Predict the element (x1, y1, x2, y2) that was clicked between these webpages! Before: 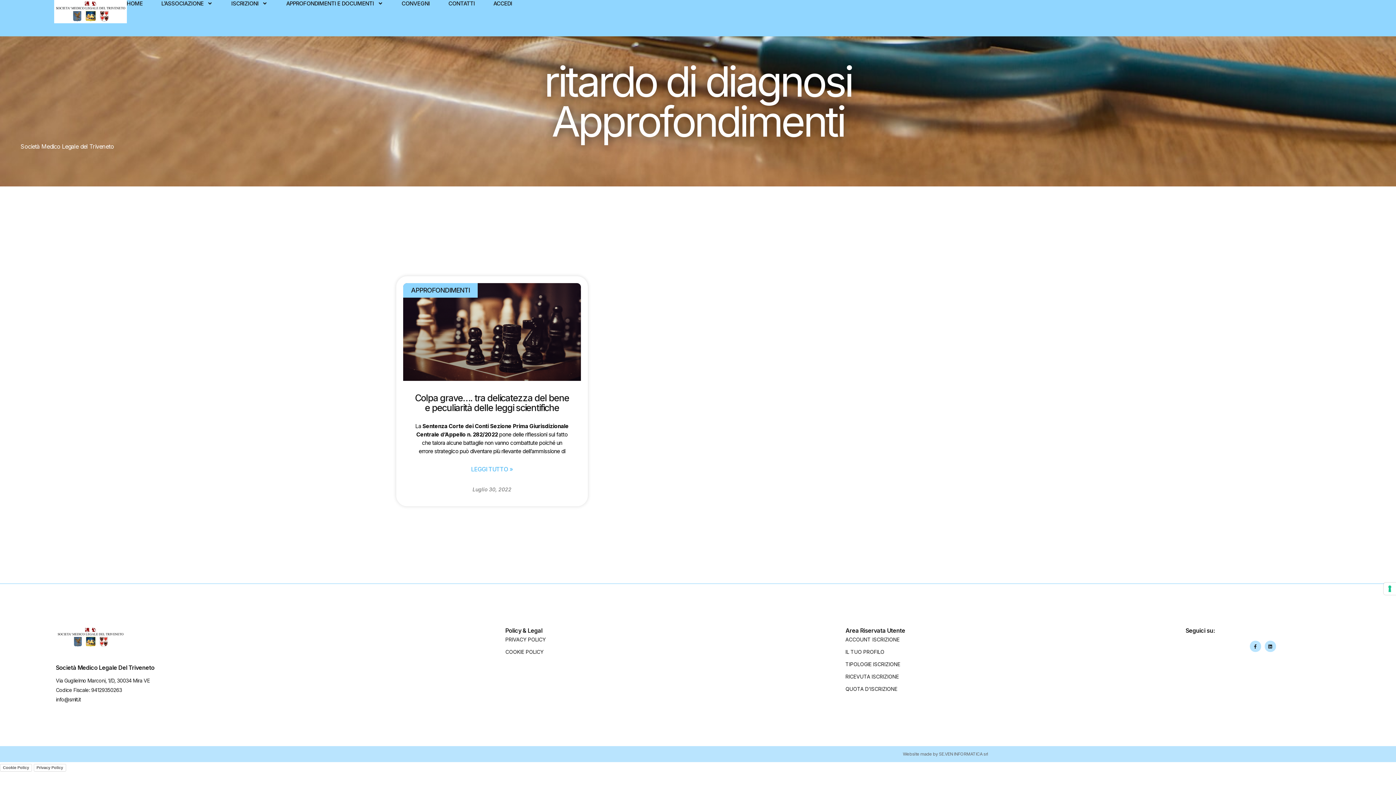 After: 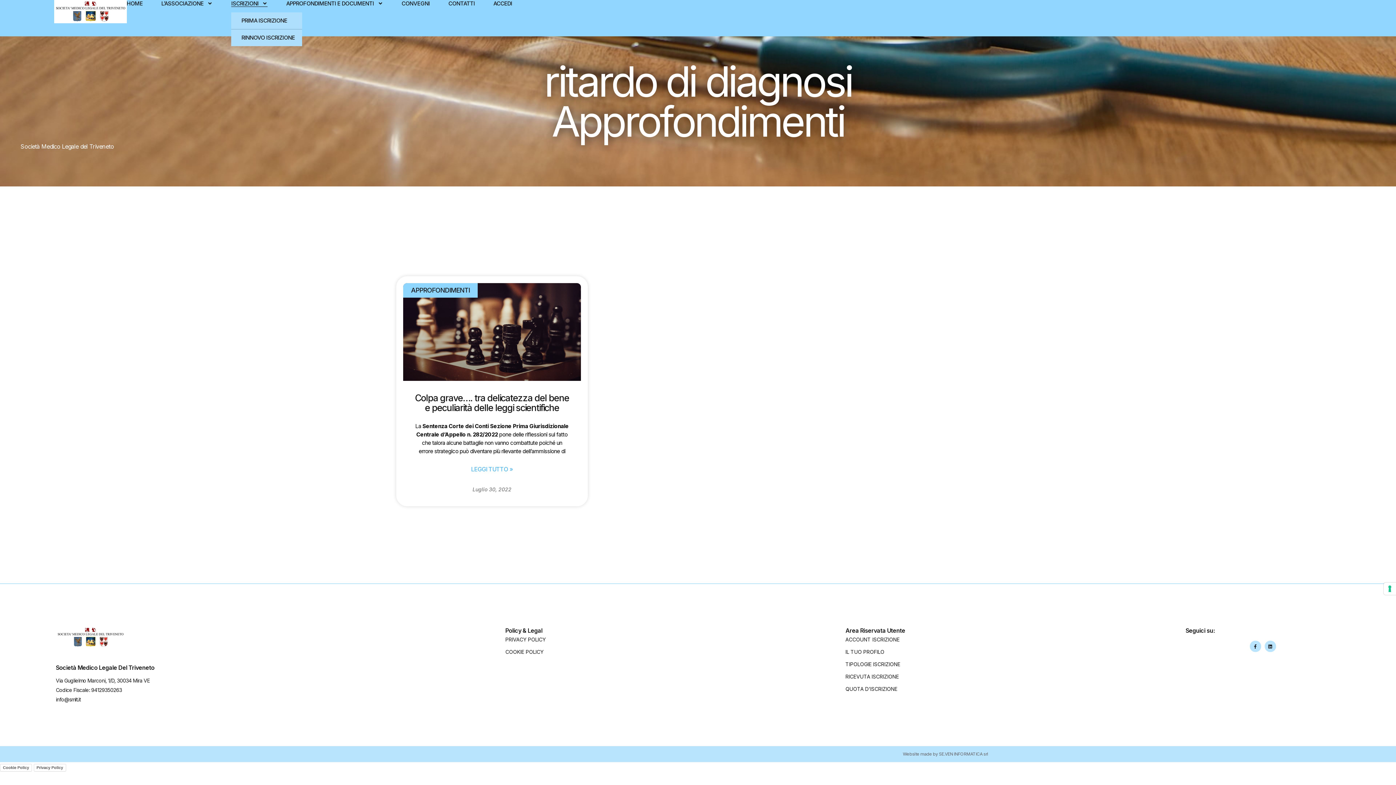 Action: bbox: (231, 0, 267, 6) label: ISCRIZIONI